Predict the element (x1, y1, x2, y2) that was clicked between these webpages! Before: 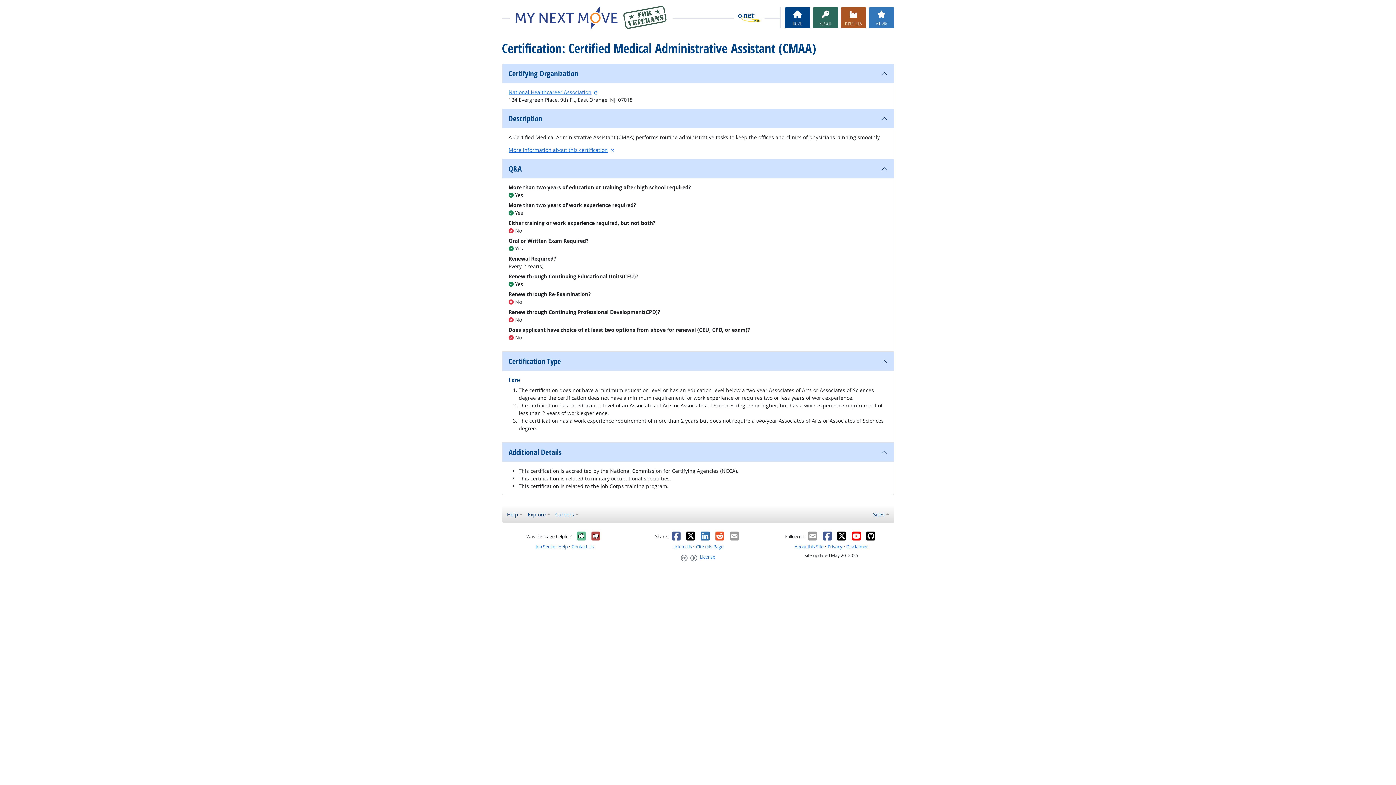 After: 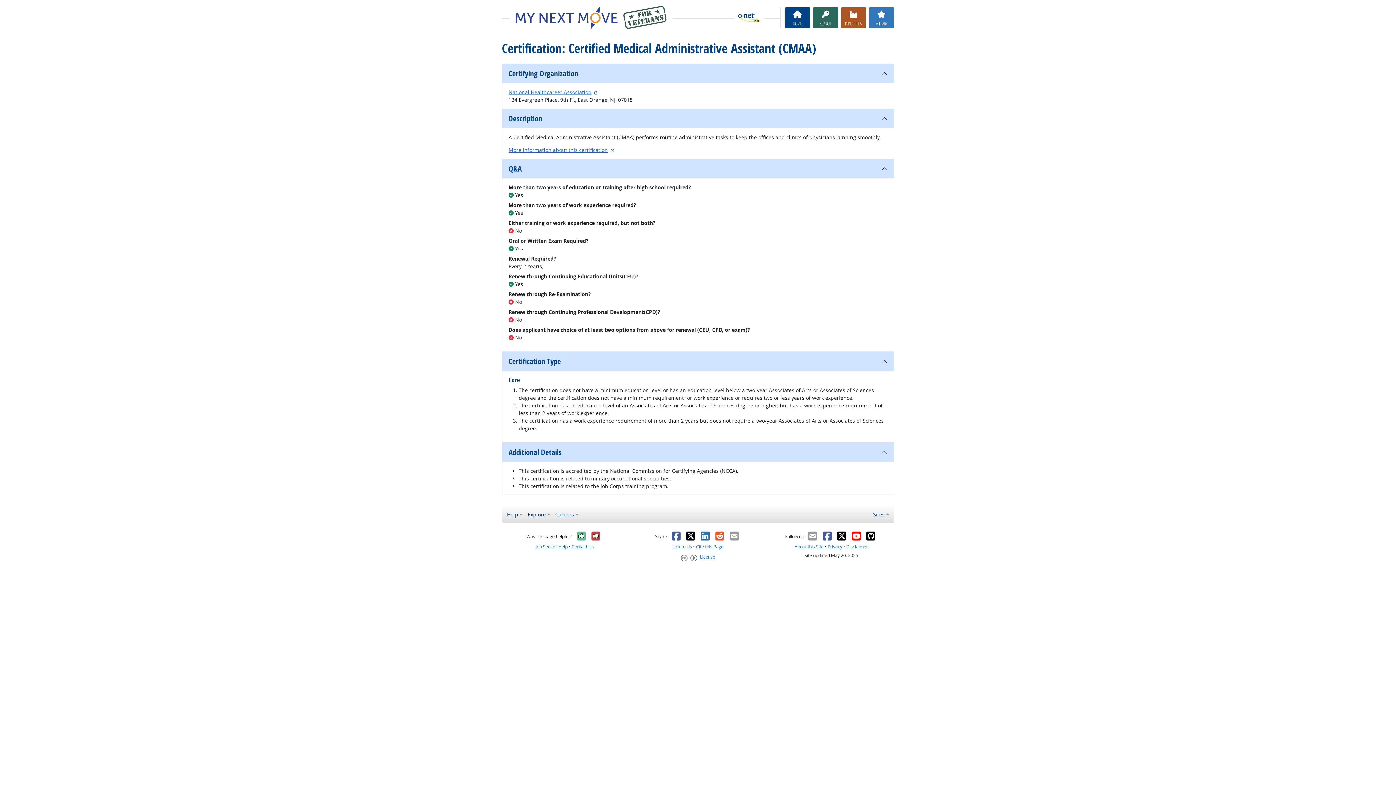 Action: label: Reddit bbox: (714, 531, 725, 541)